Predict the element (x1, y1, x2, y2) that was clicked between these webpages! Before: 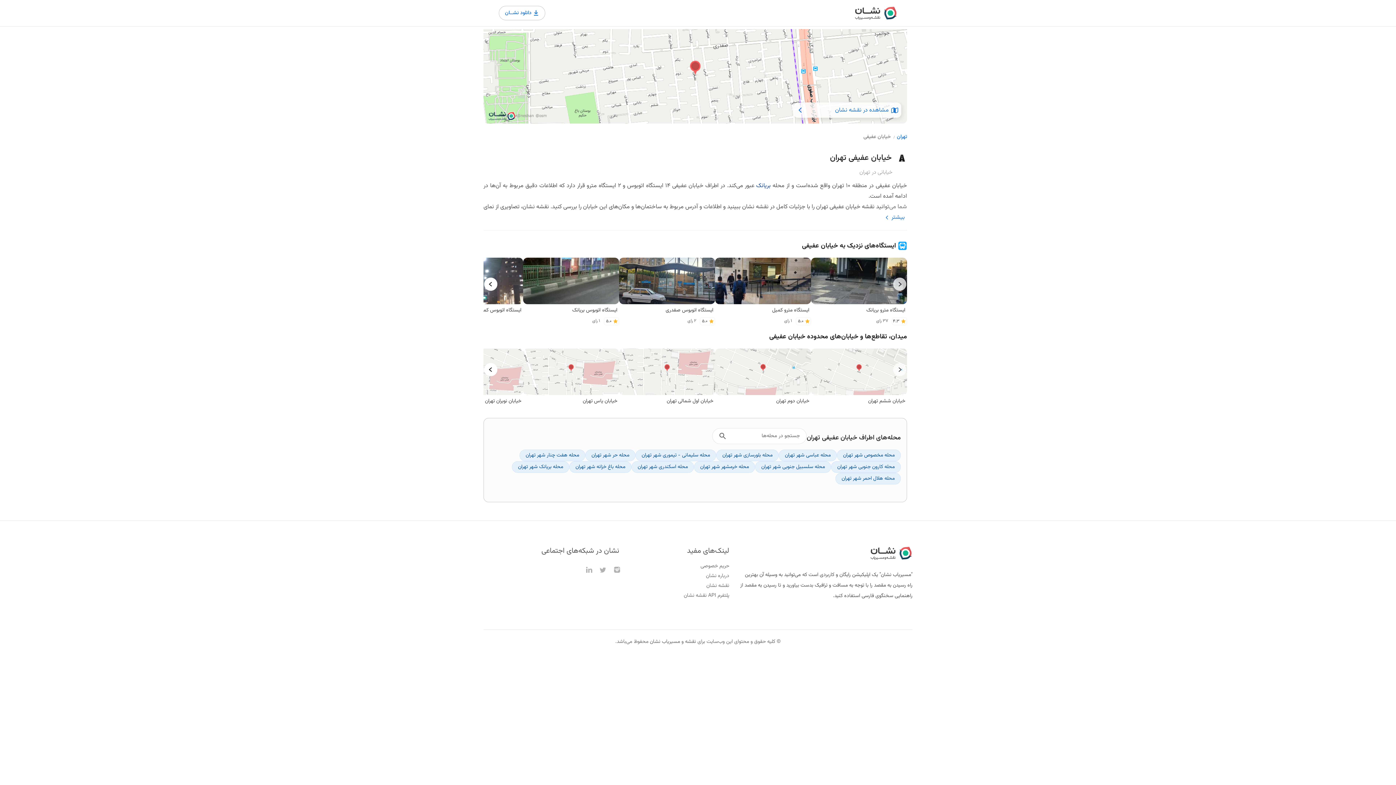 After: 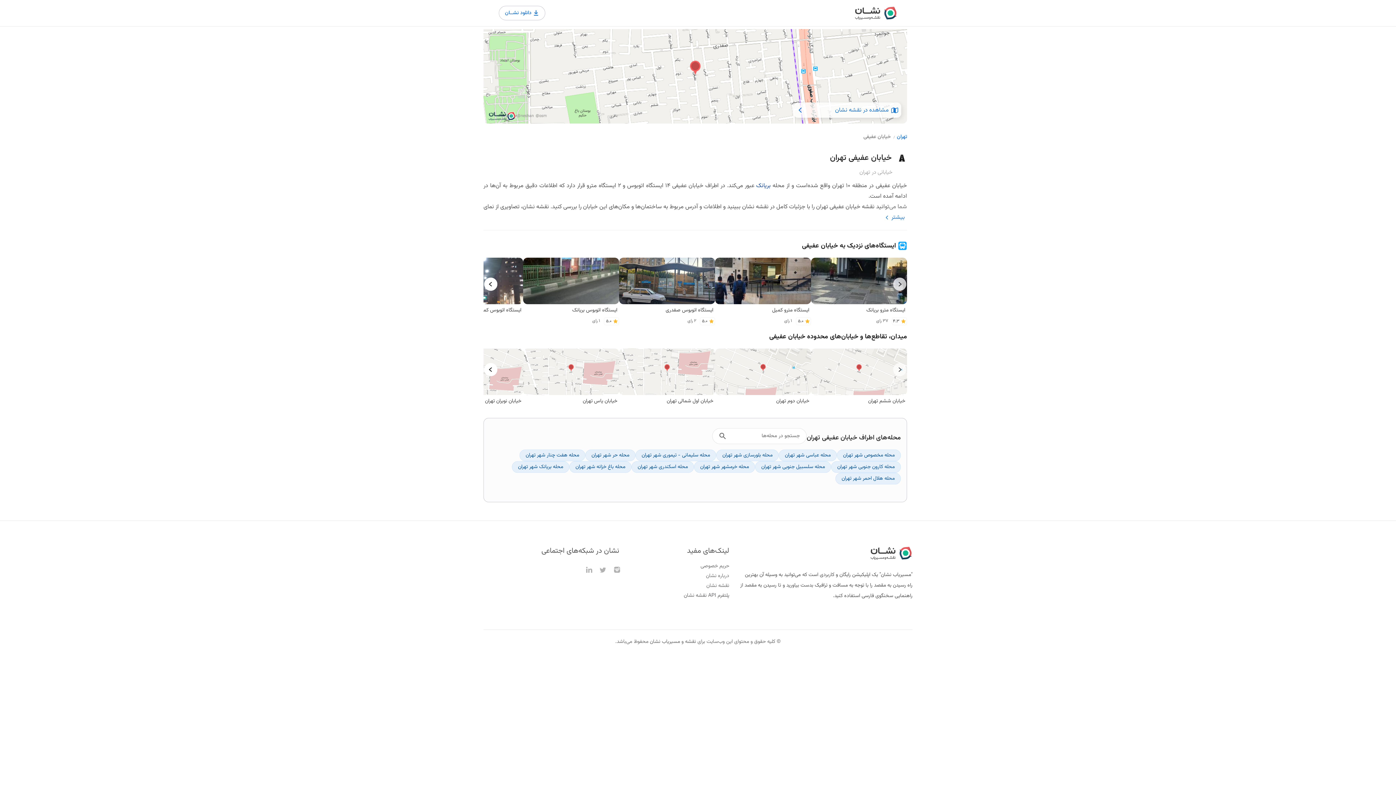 Action: label: پلتفرم API نقشه نشان bbox: (683, 592, 729, 600)